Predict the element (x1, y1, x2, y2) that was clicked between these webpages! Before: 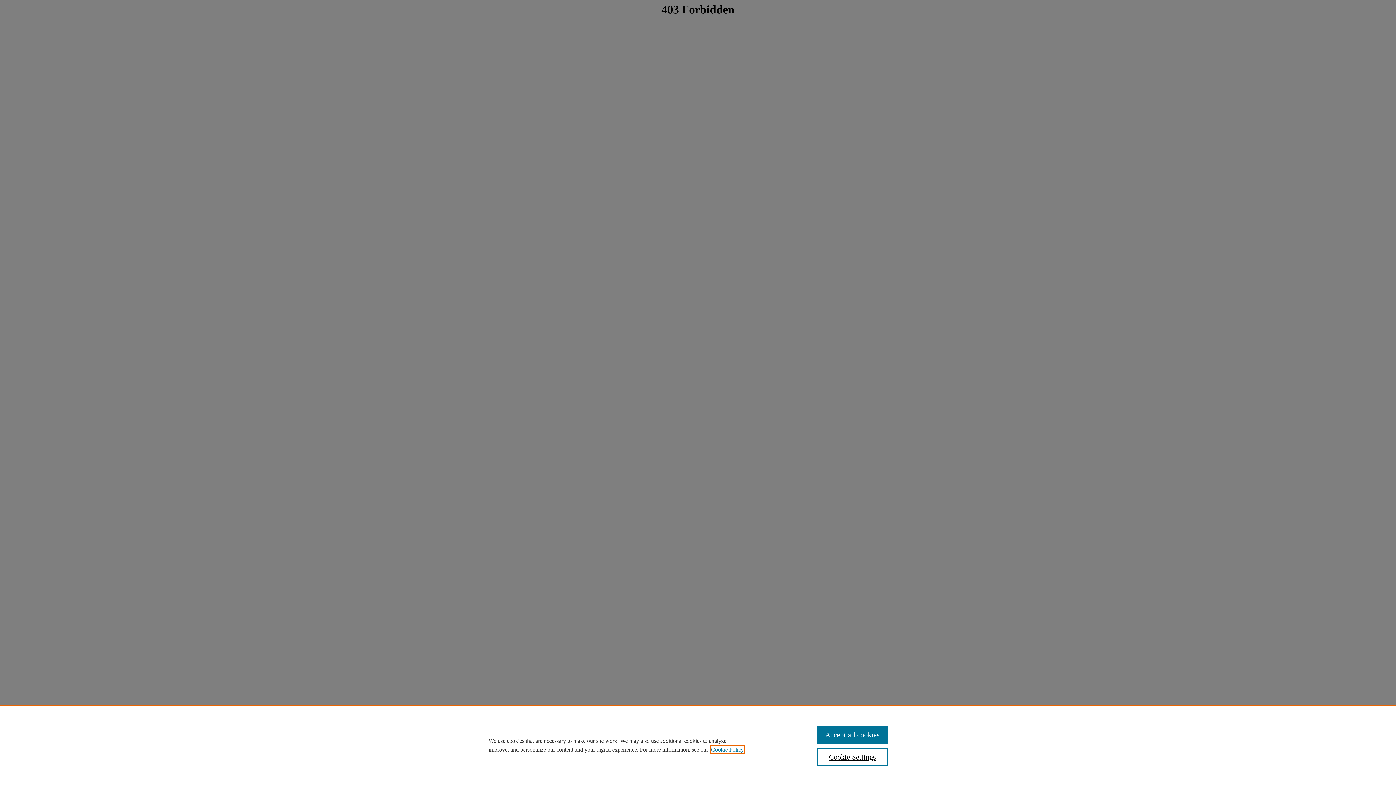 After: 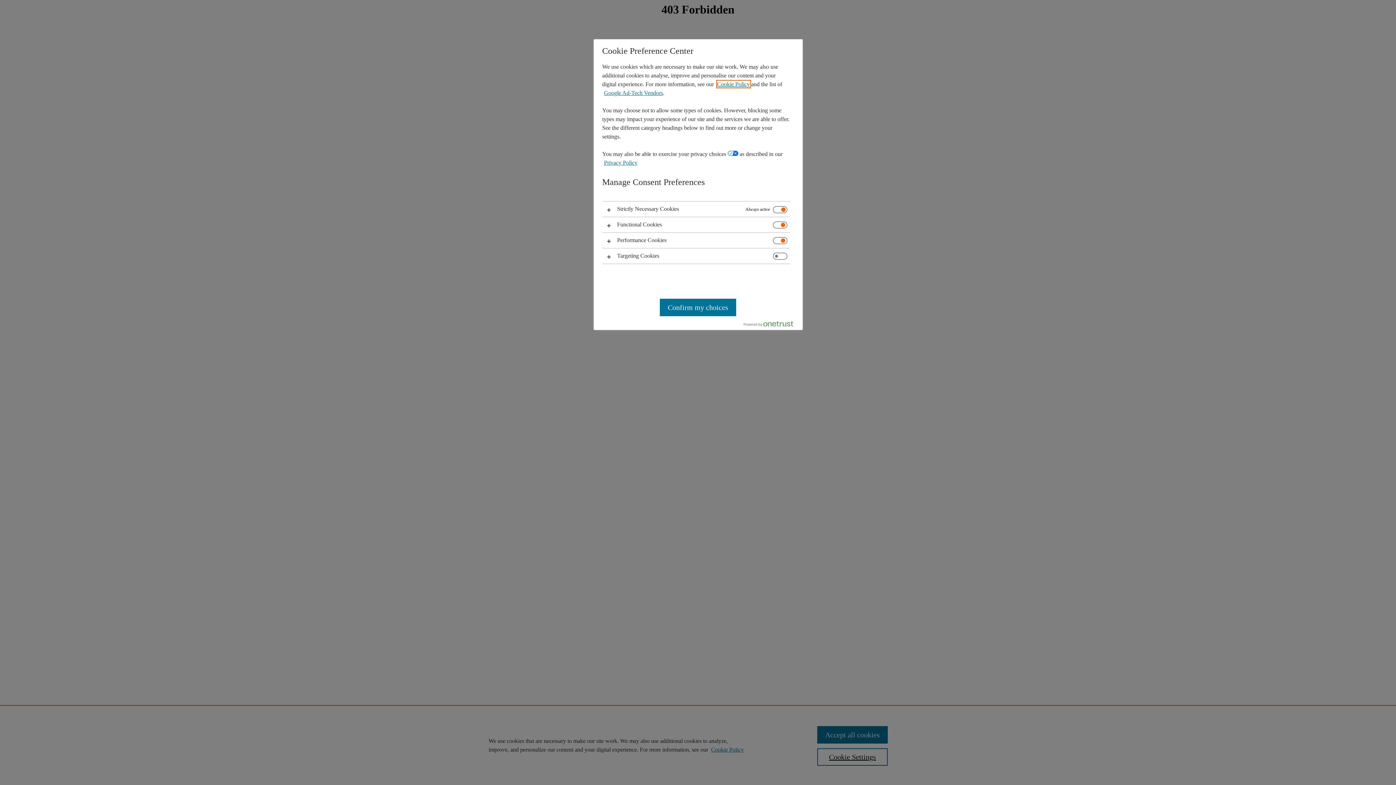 Action: bbox: (817, 748, 887, 766) label: Cookie Settings